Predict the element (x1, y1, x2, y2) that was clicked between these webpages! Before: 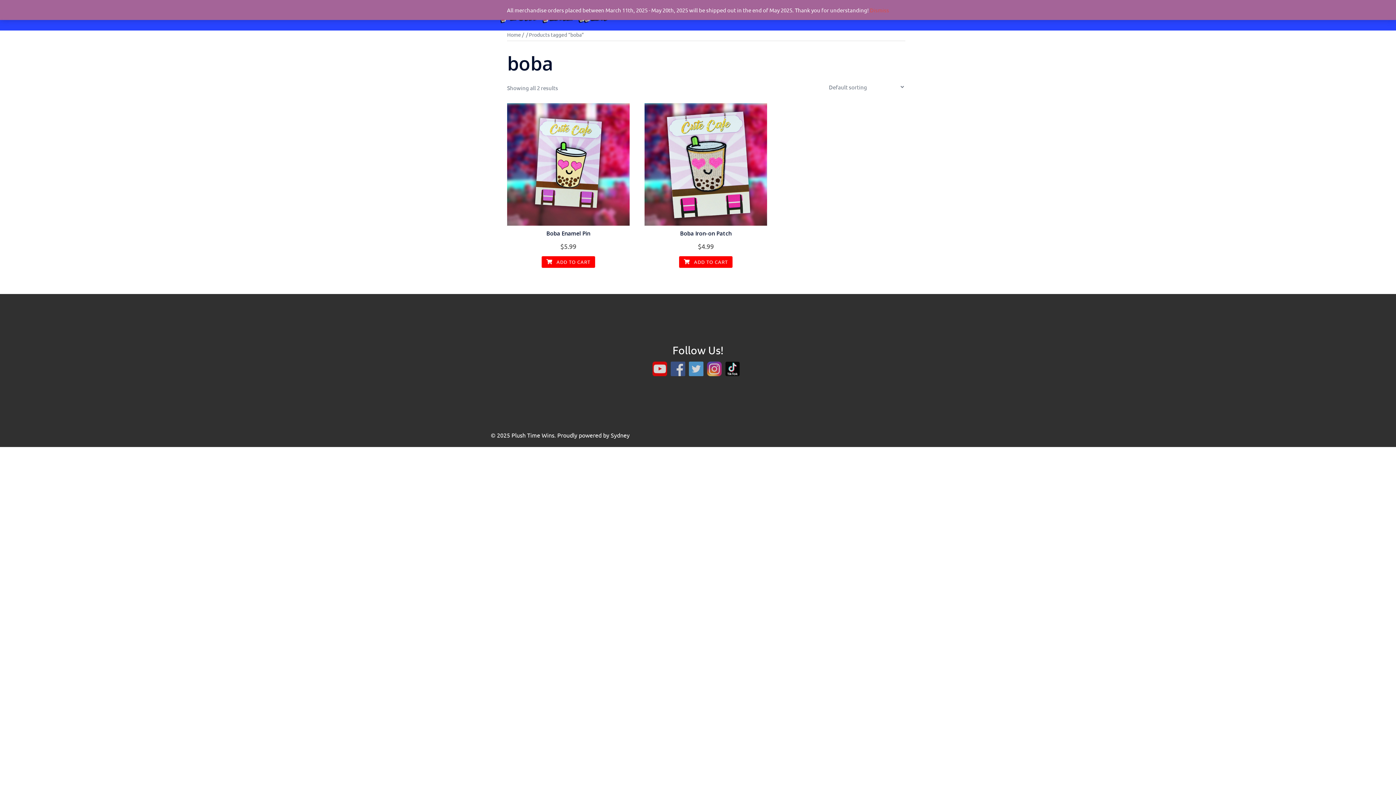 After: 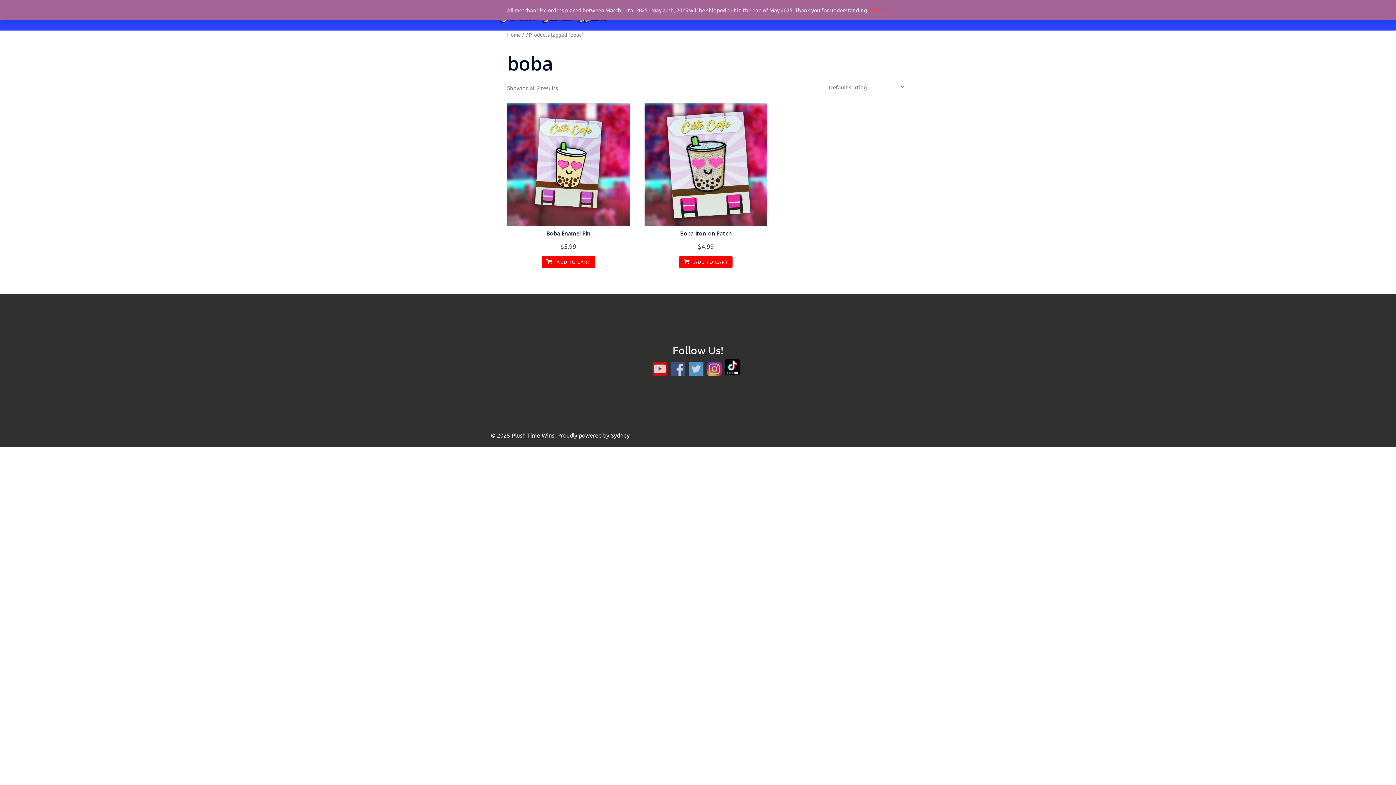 Action: bbox: (725, 362, 743, 374)